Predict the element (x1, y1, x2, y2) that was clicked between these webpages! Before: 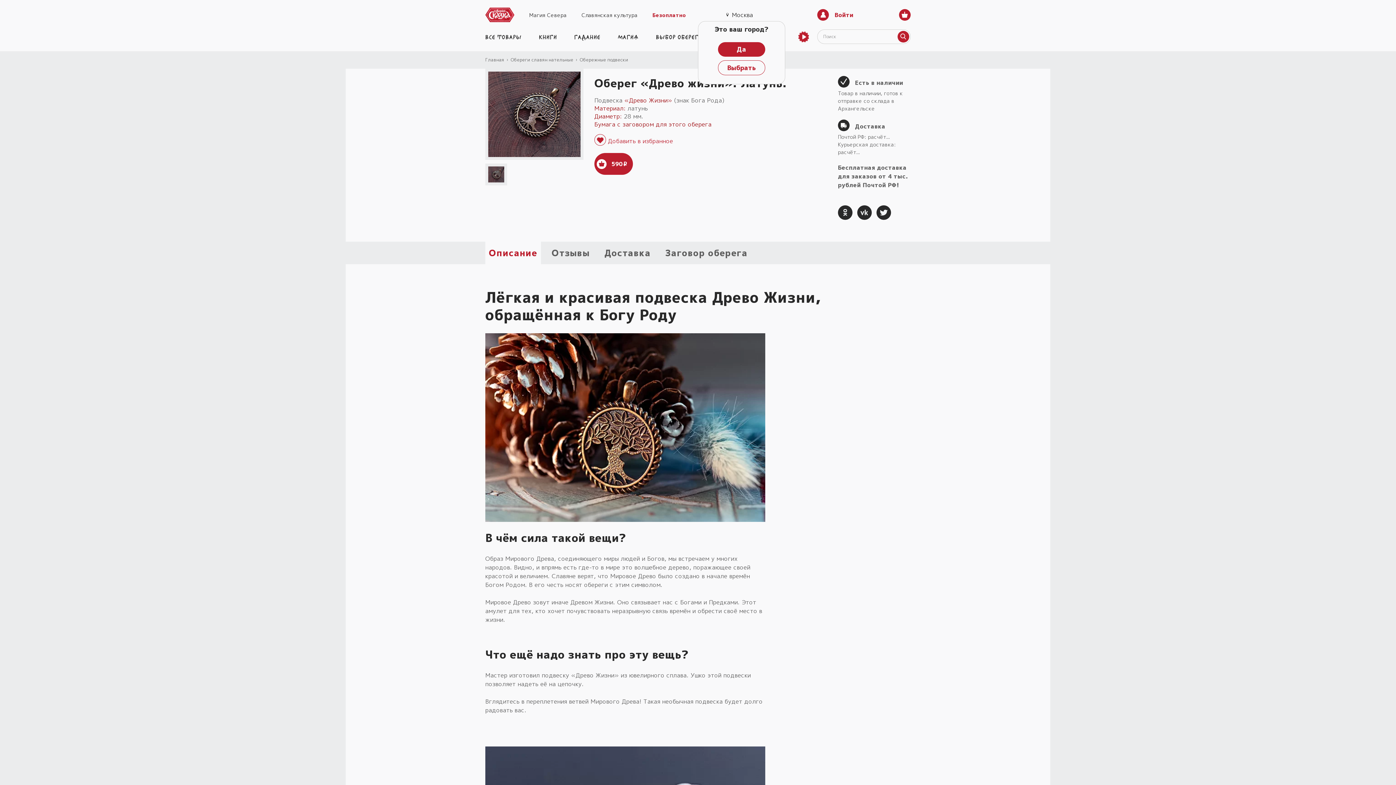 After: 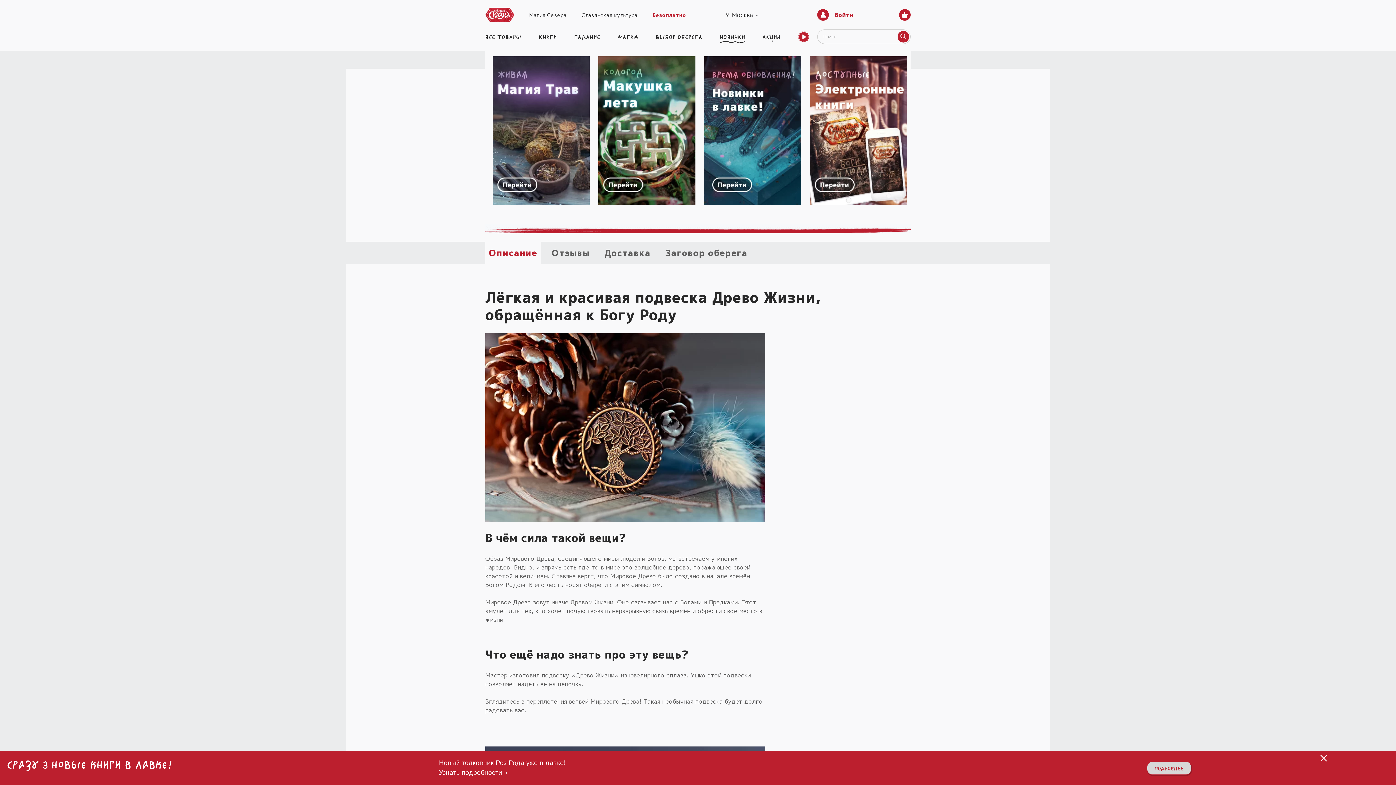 Action: label: Да bbox: (718, 42, 765, 56)